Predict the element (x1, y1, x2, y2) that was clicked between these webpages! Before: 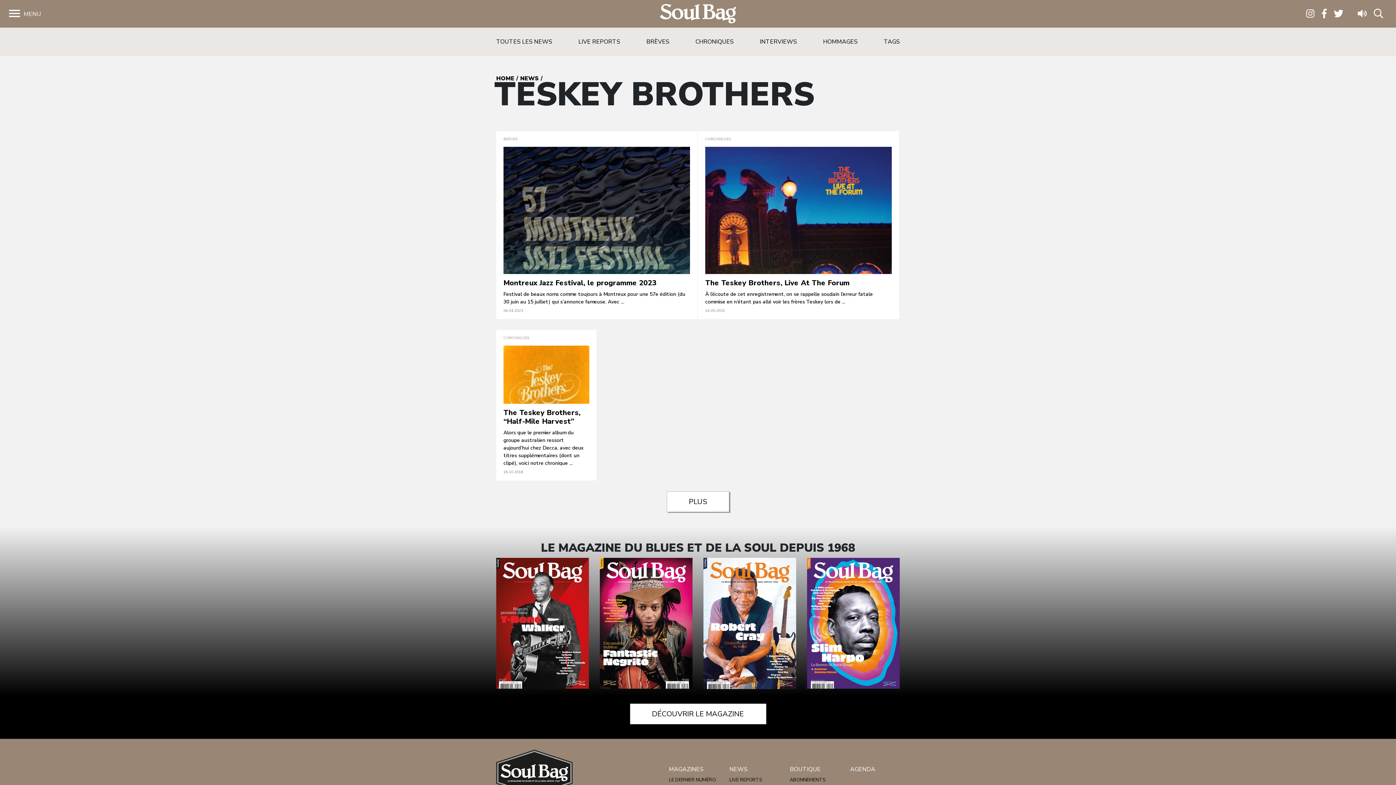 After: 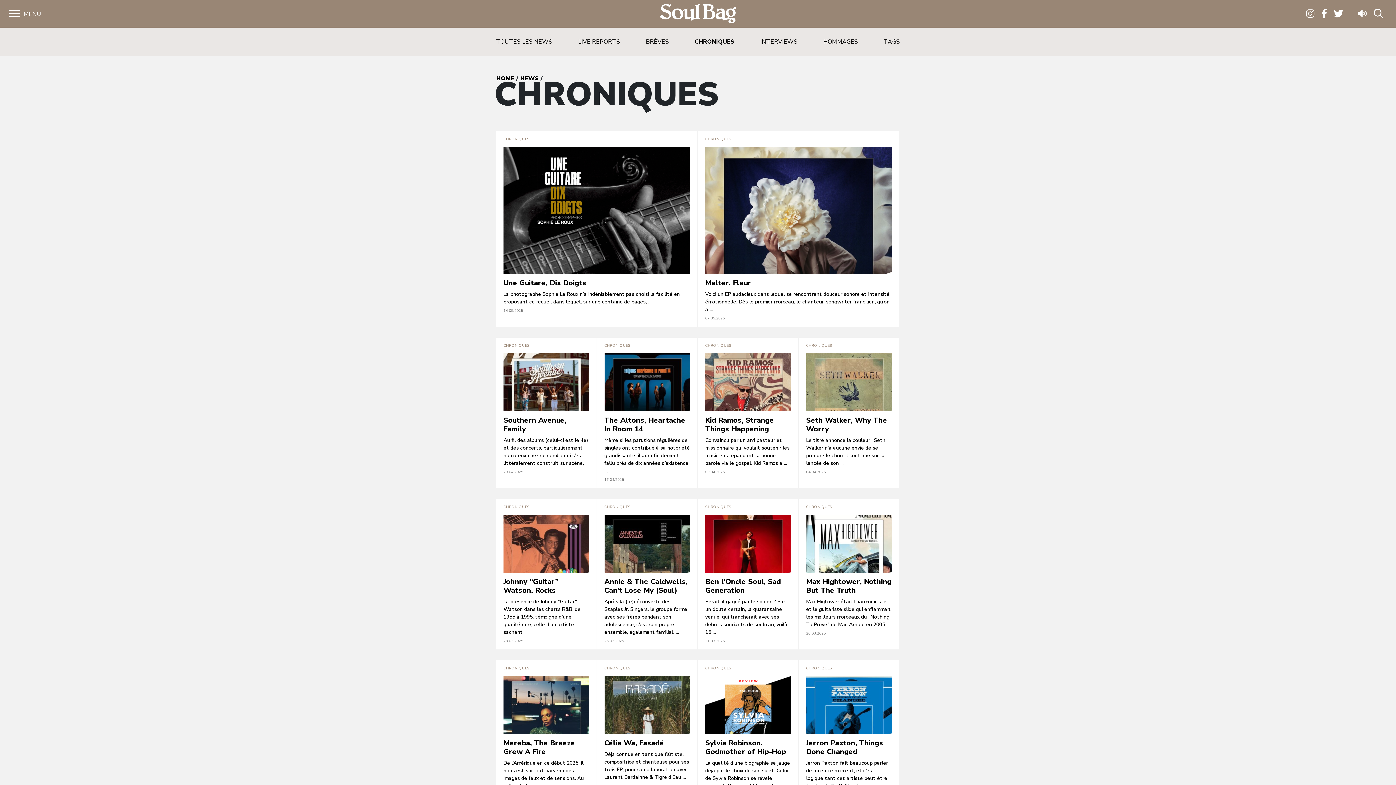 Action: label: CHRONIQUES bbox: (695, 37, 733, 45)